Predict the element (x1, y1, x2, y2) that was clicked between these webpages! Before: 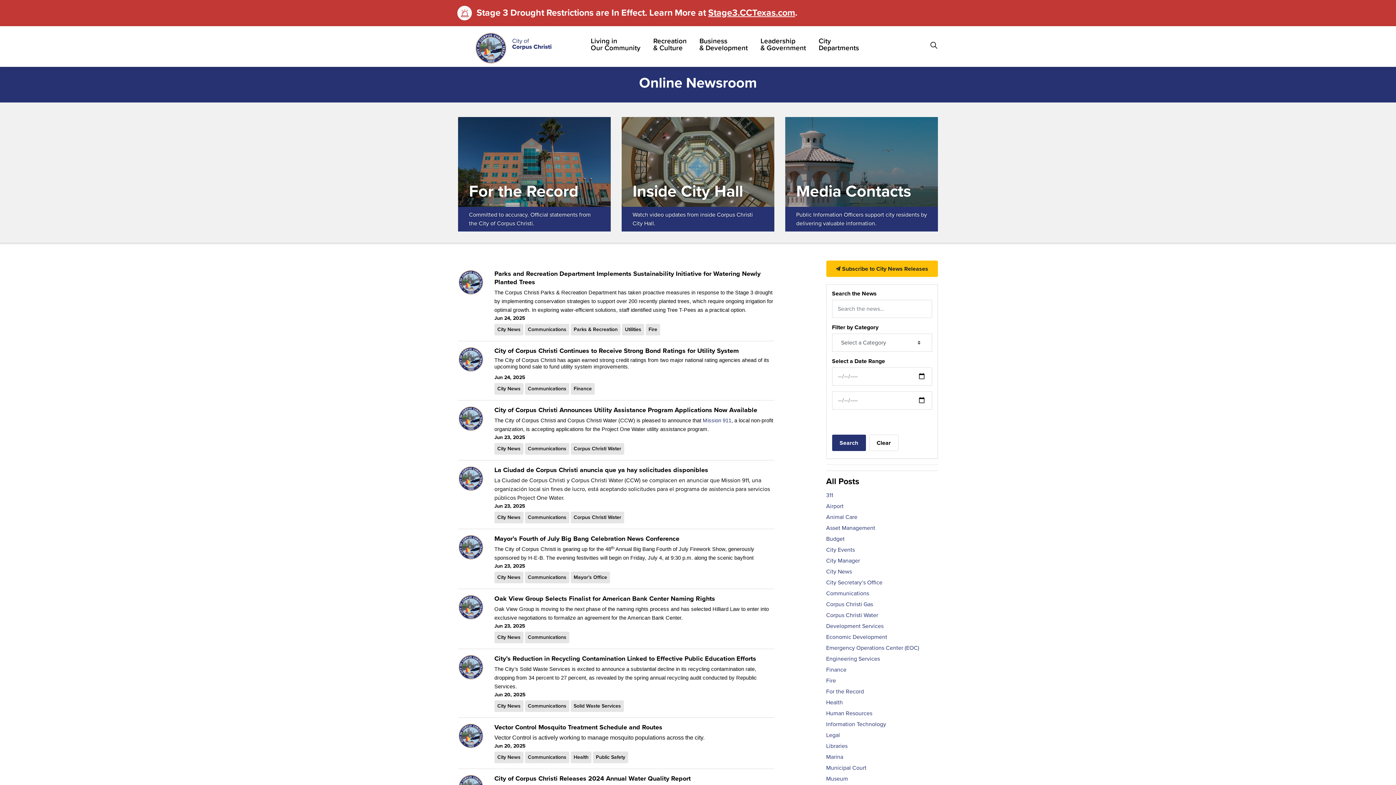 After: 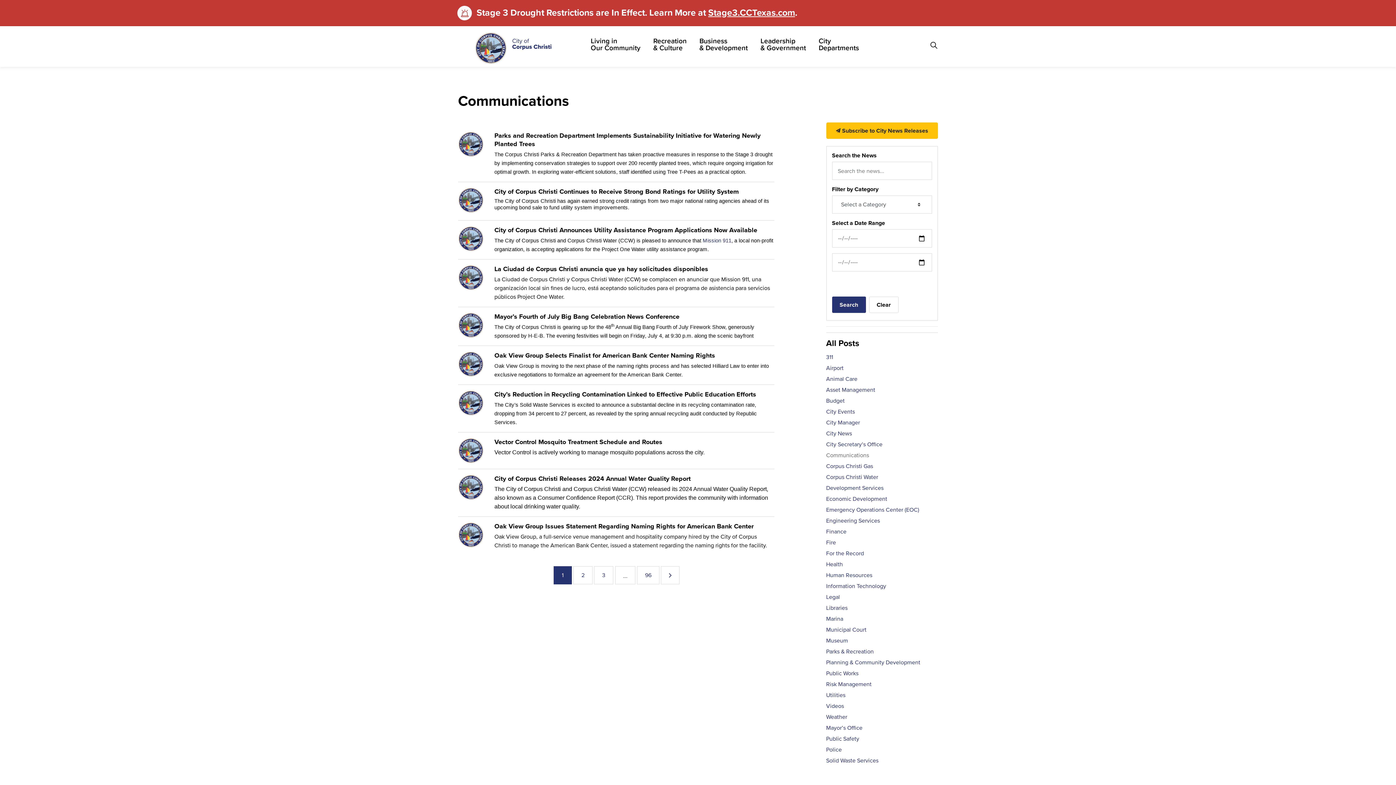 Action: bbox: (525, 632, 569, 643) label: Communications